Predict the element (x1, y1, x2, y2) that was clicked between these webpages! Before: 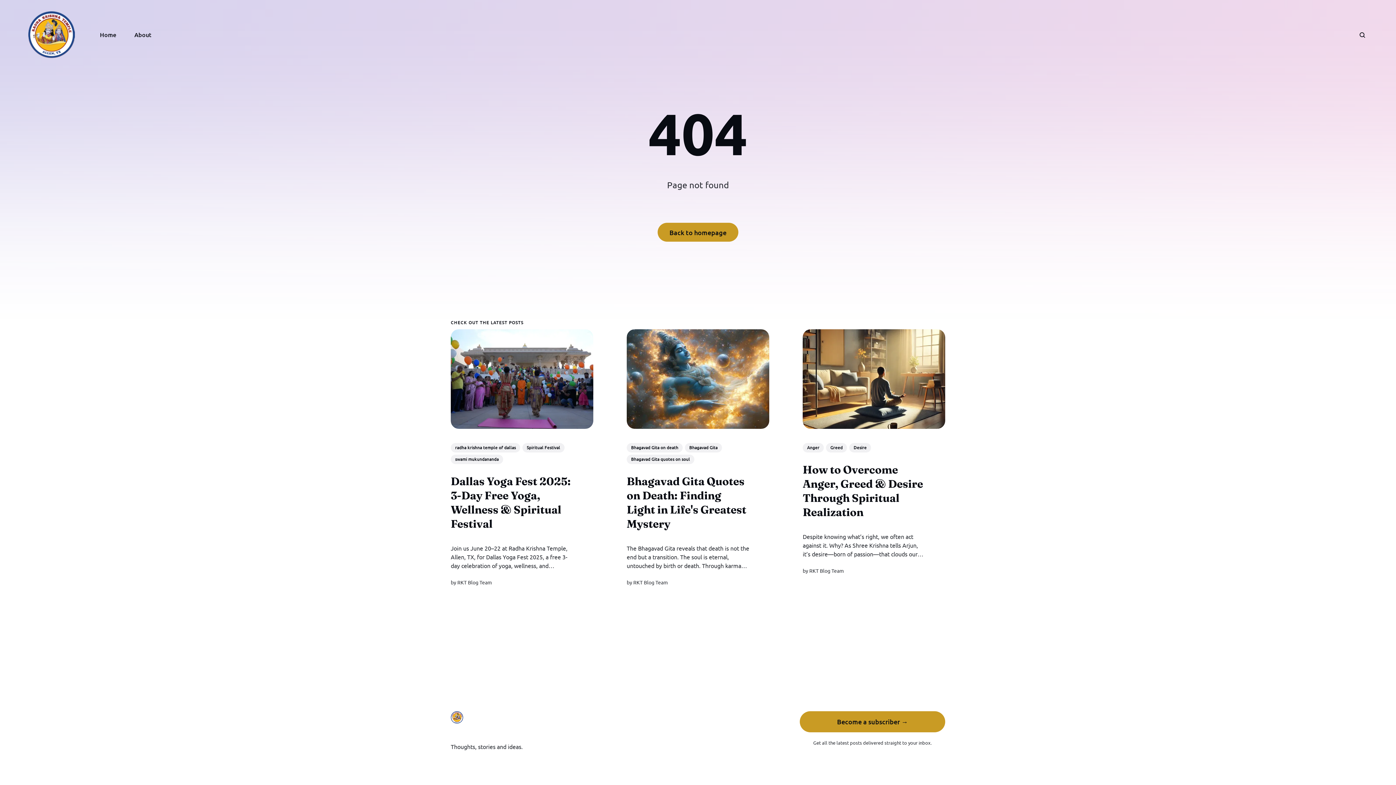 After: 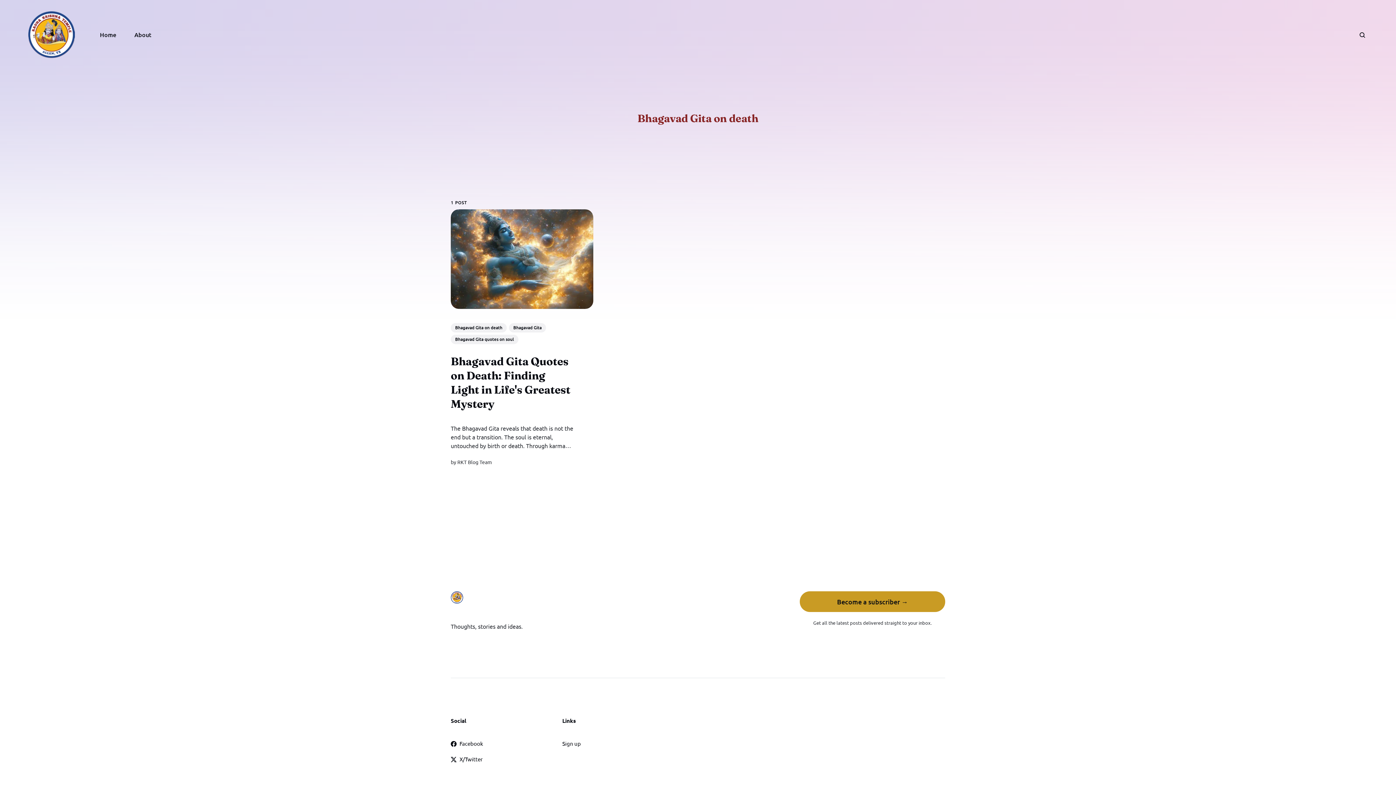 Action: bbox: (626, 443, 682, 452) label: Bhagavad Gita on death